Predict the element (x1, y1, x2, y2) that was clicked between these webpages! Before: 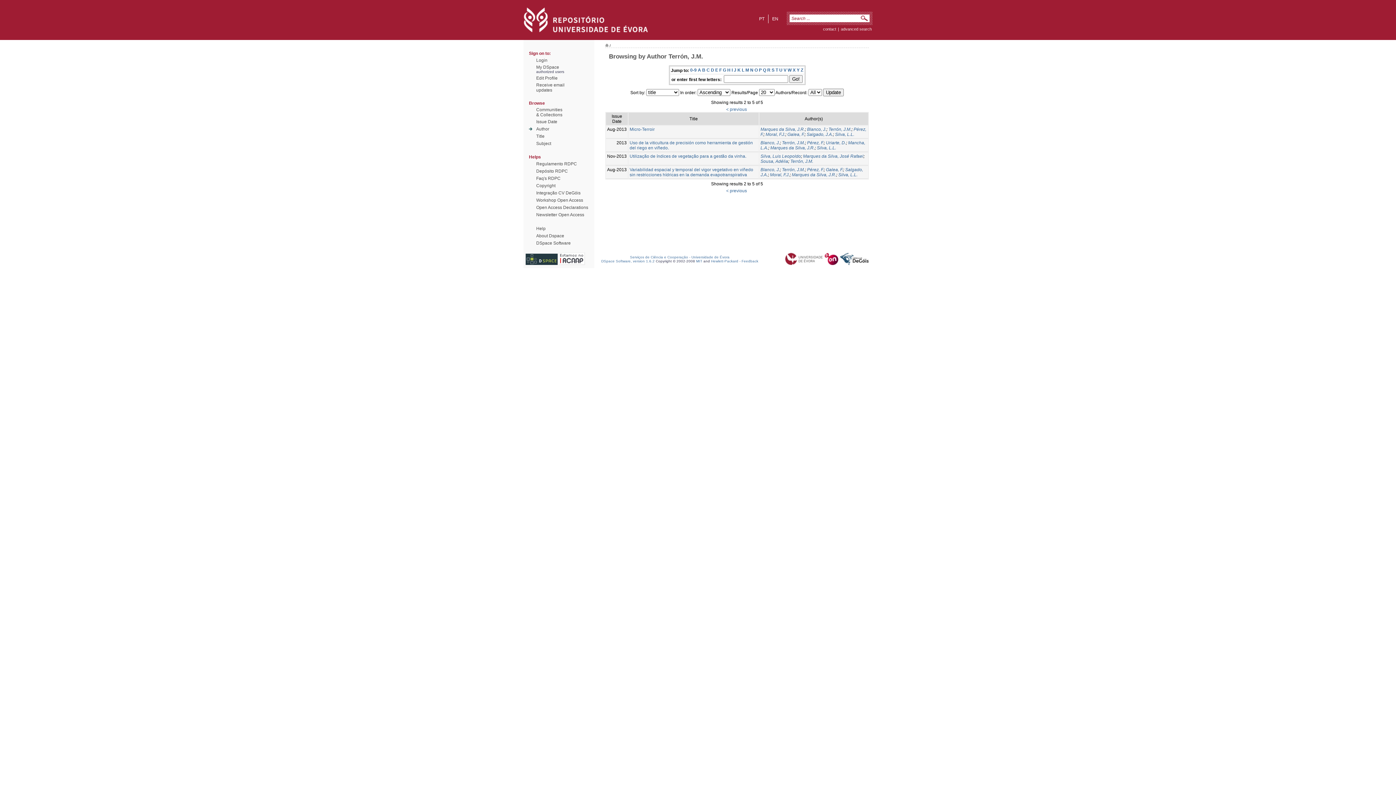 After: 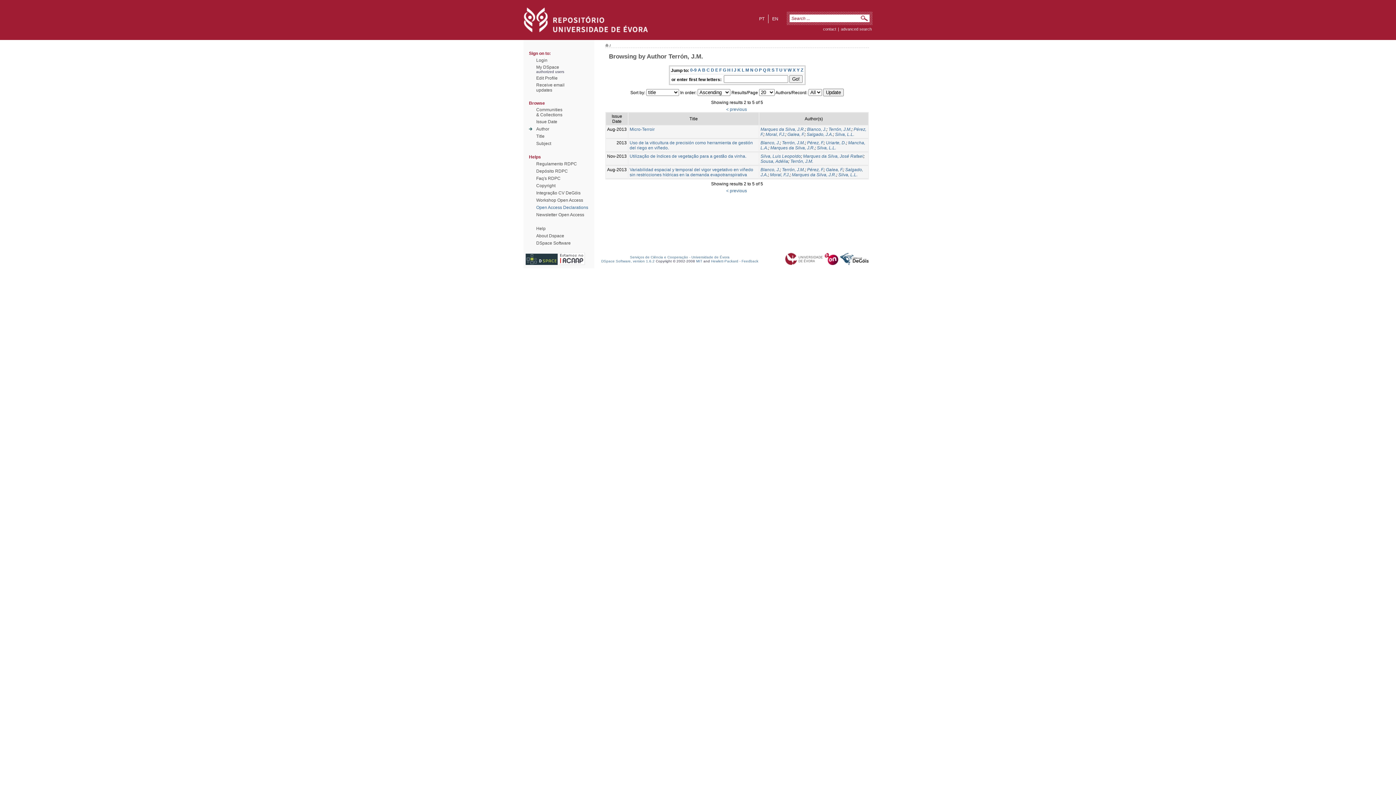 Action: label: Open Access Declarations bbox: (536, 205, 588, 210)